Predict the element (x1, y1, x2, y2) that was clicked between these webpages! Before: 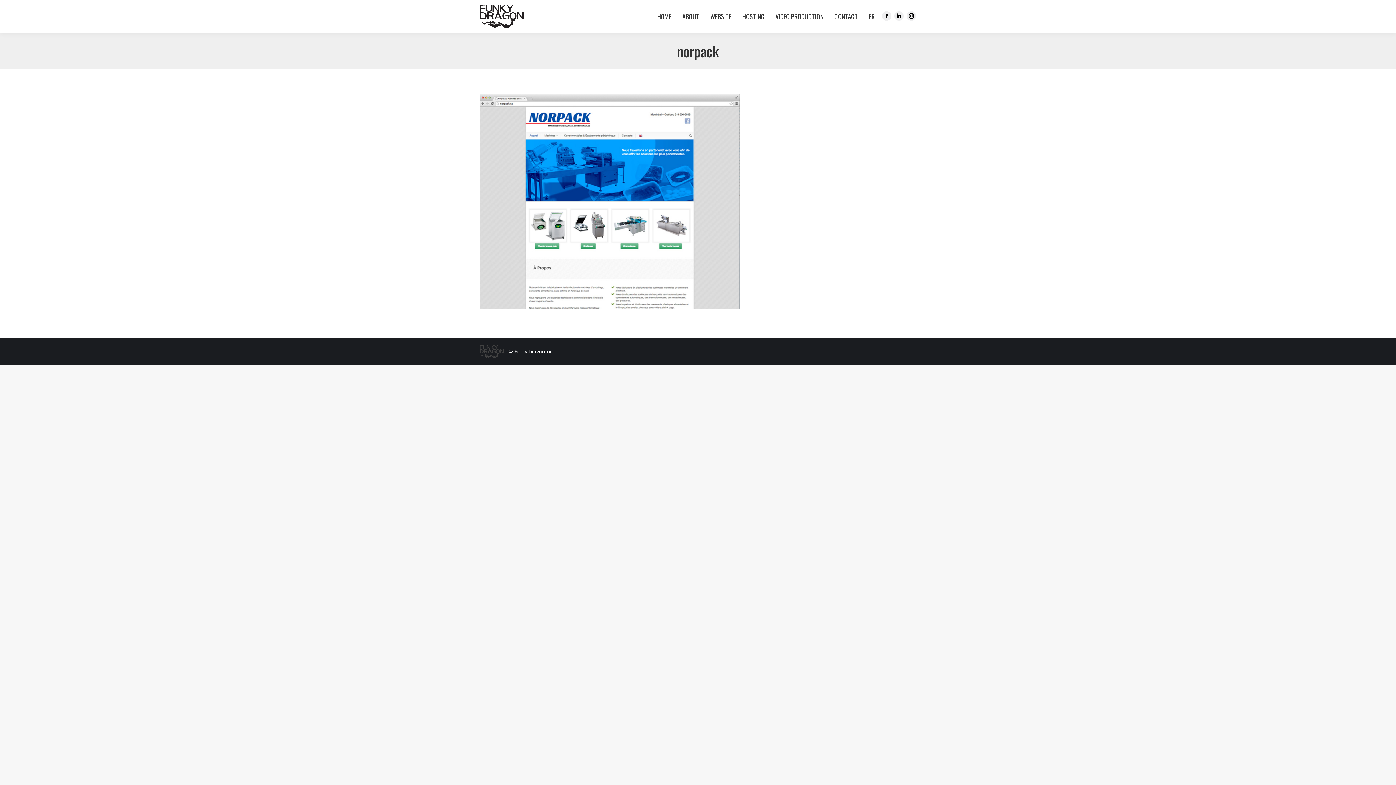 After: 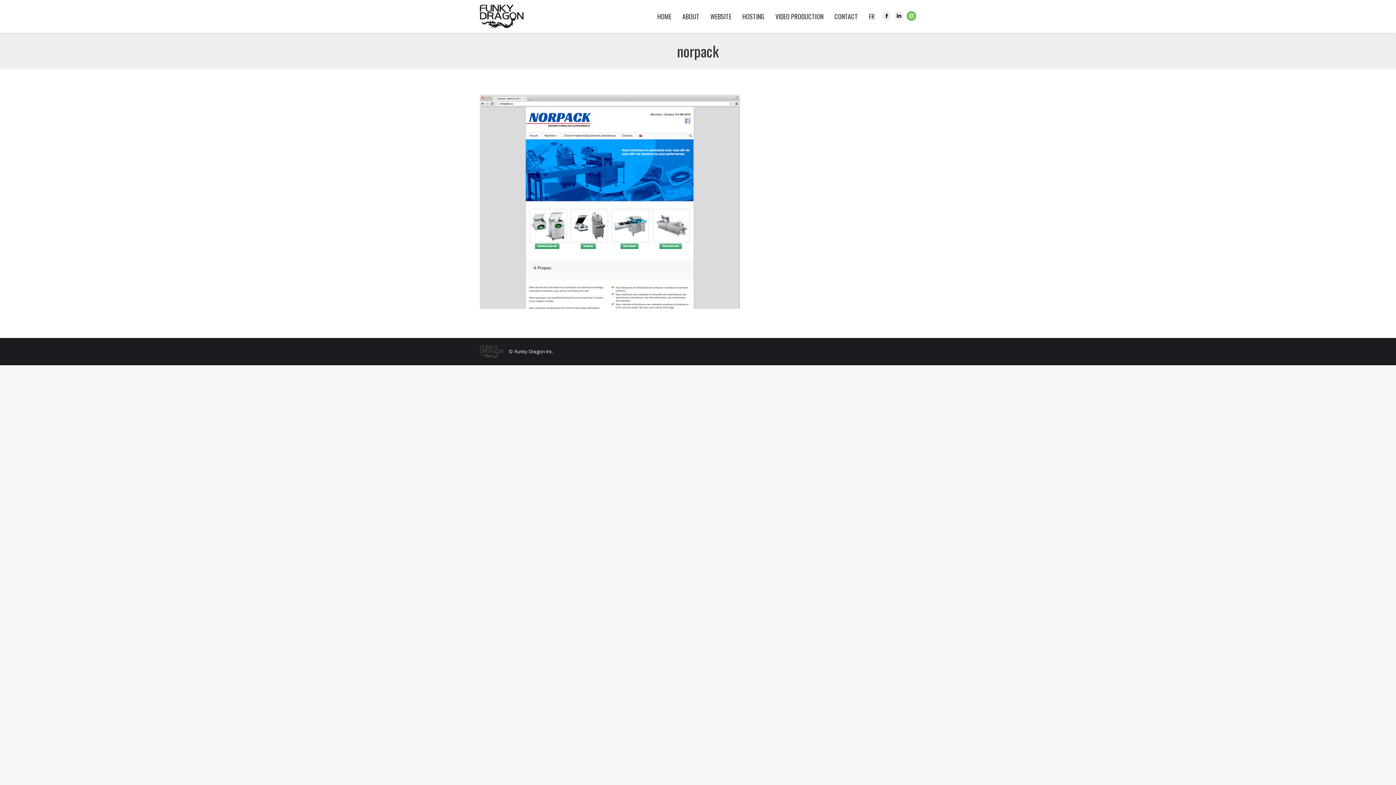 Action: label: Instagram page opens in new window bbox: (906, 11, 916, 20)